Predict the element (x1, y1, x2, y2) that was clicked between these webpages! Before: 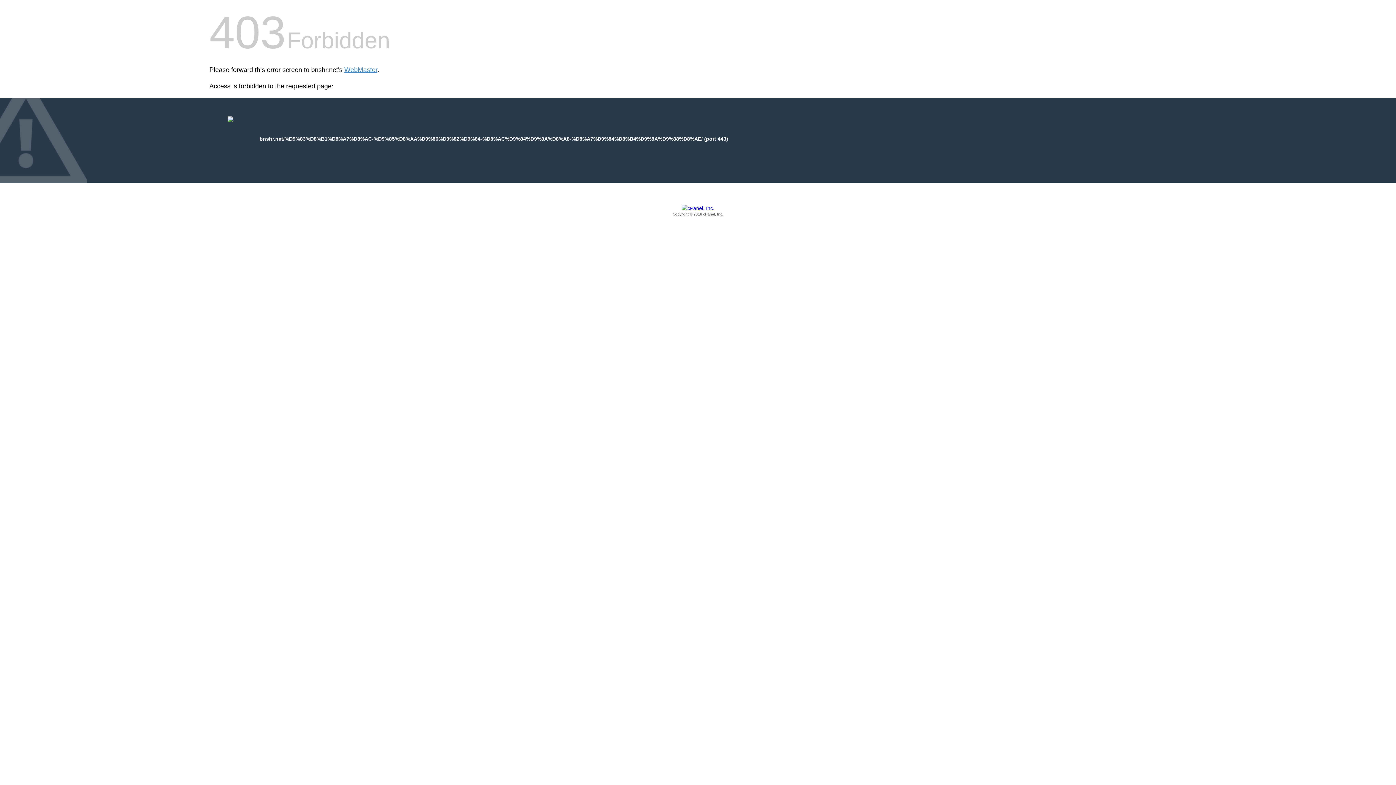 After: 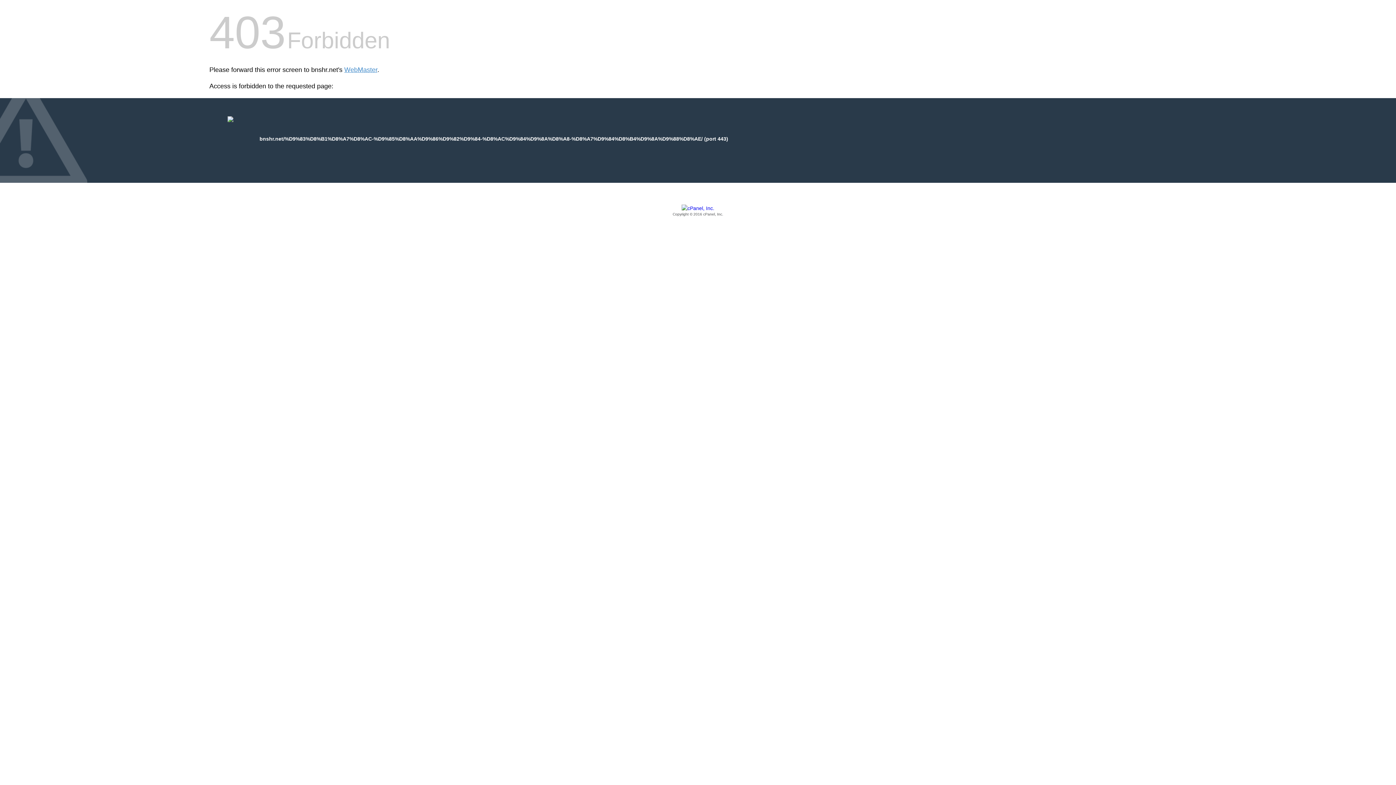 Action: bbox: (209, 205, 1186, 217) label: Copyright © 2016 cPanel, Inc.